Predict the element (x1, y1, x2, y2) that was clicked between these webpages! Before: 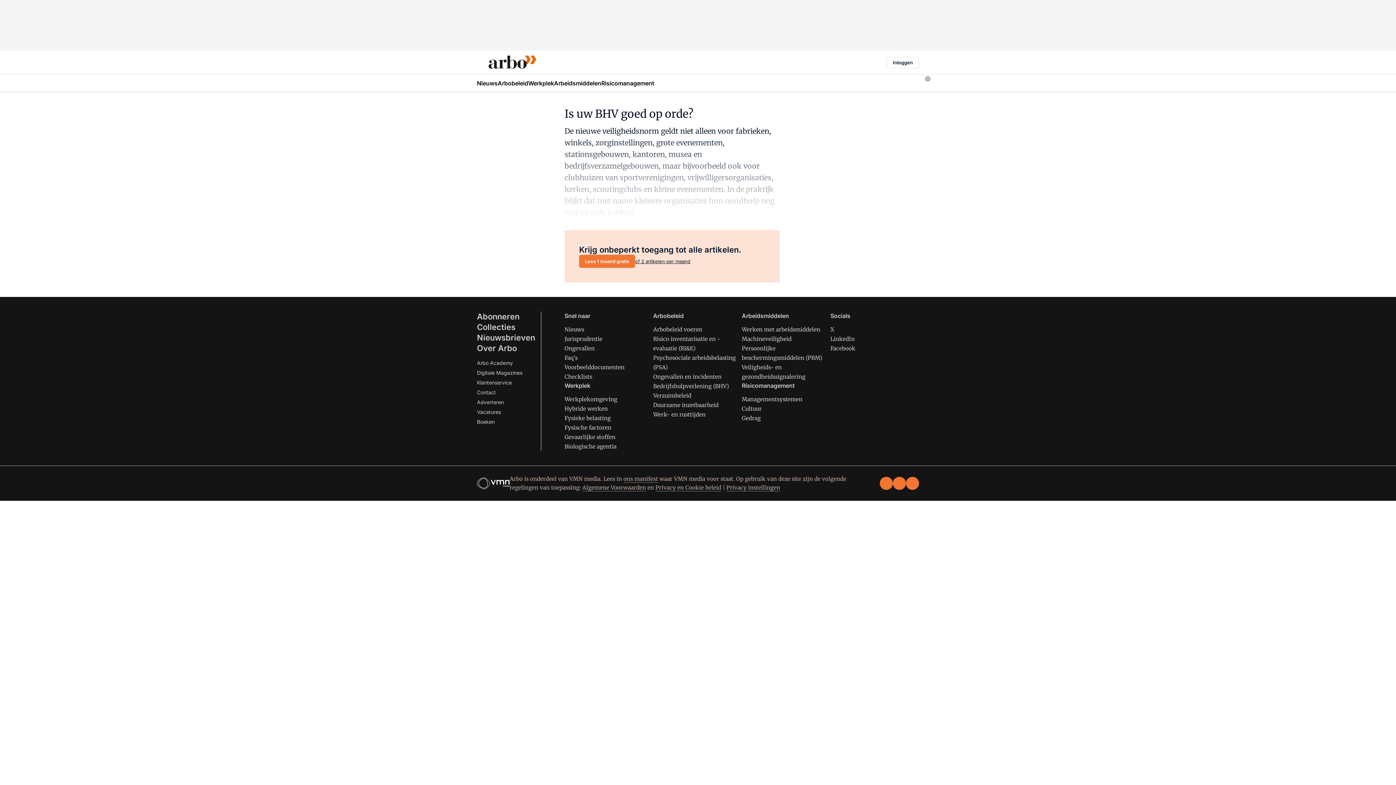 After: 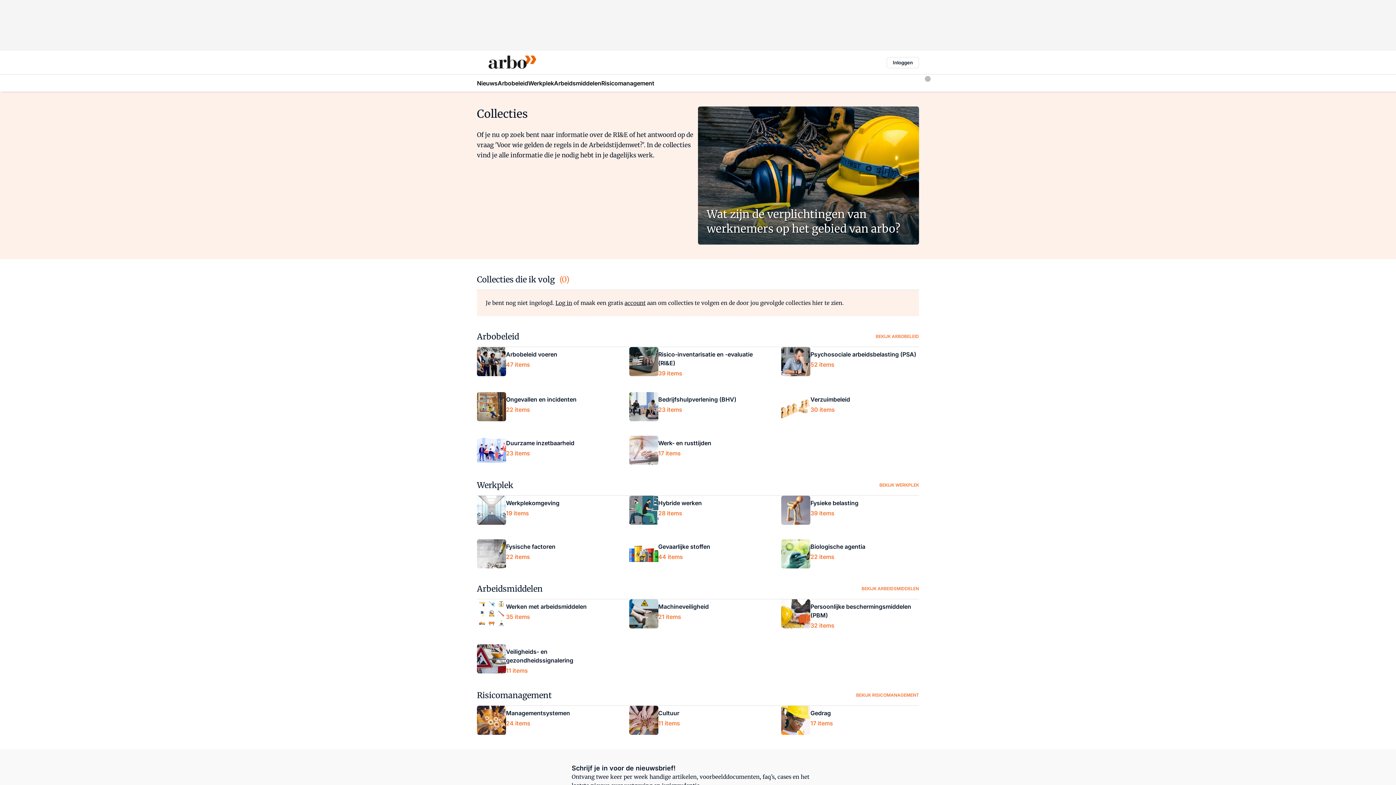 Action: label: Collecties bbox: (477, 322, 515, 332)